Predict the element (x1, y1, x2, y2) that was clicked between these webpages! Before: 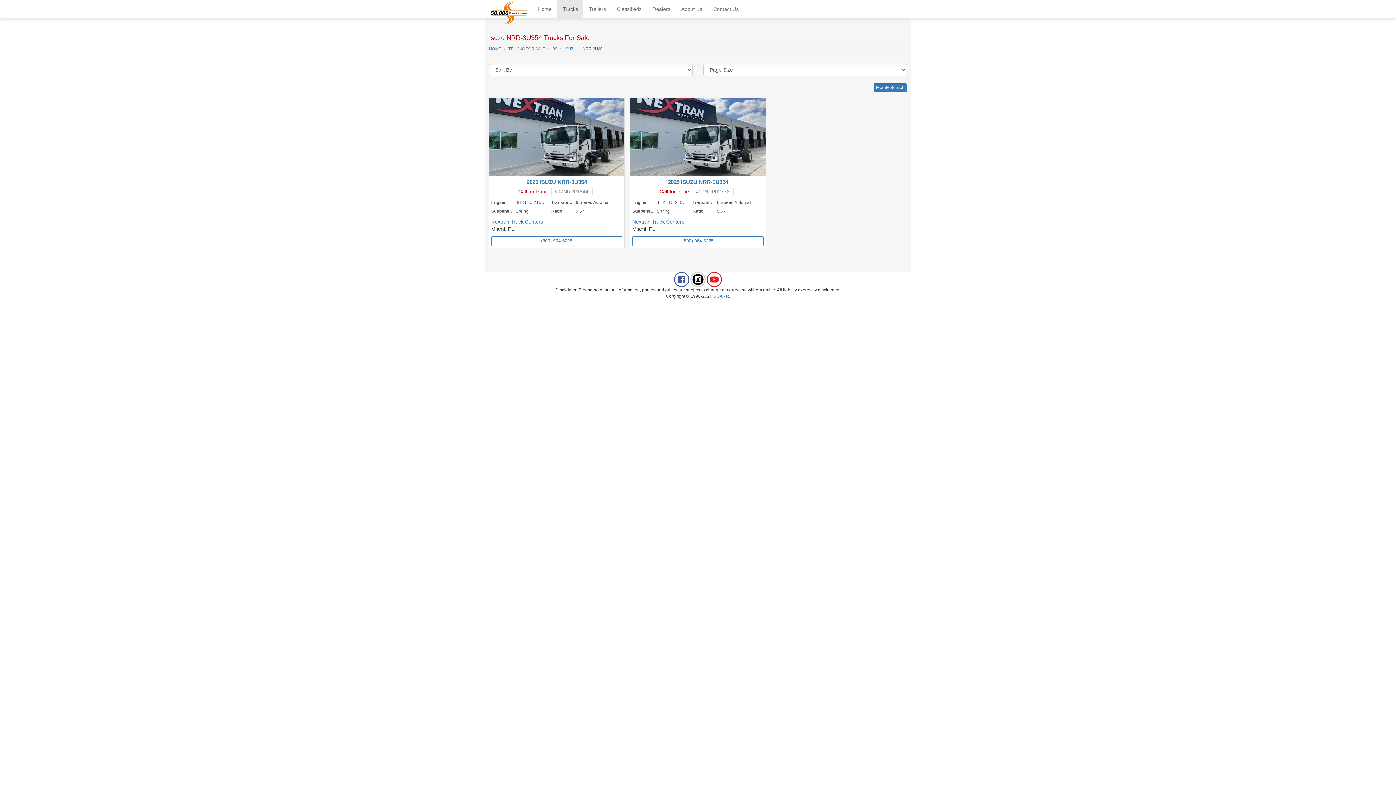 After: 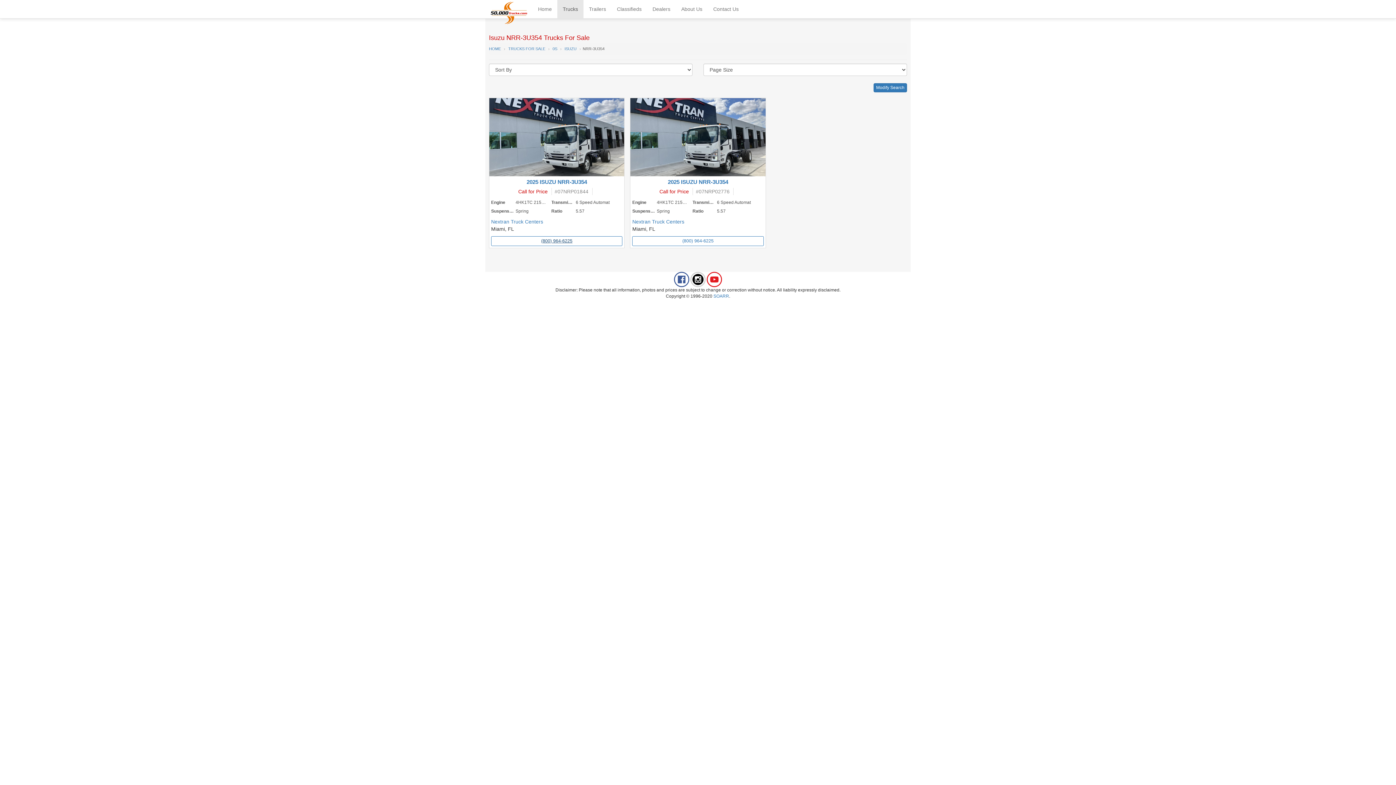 Action: label: (800) 964-6225 bbox: (491, 236, 622, 246)